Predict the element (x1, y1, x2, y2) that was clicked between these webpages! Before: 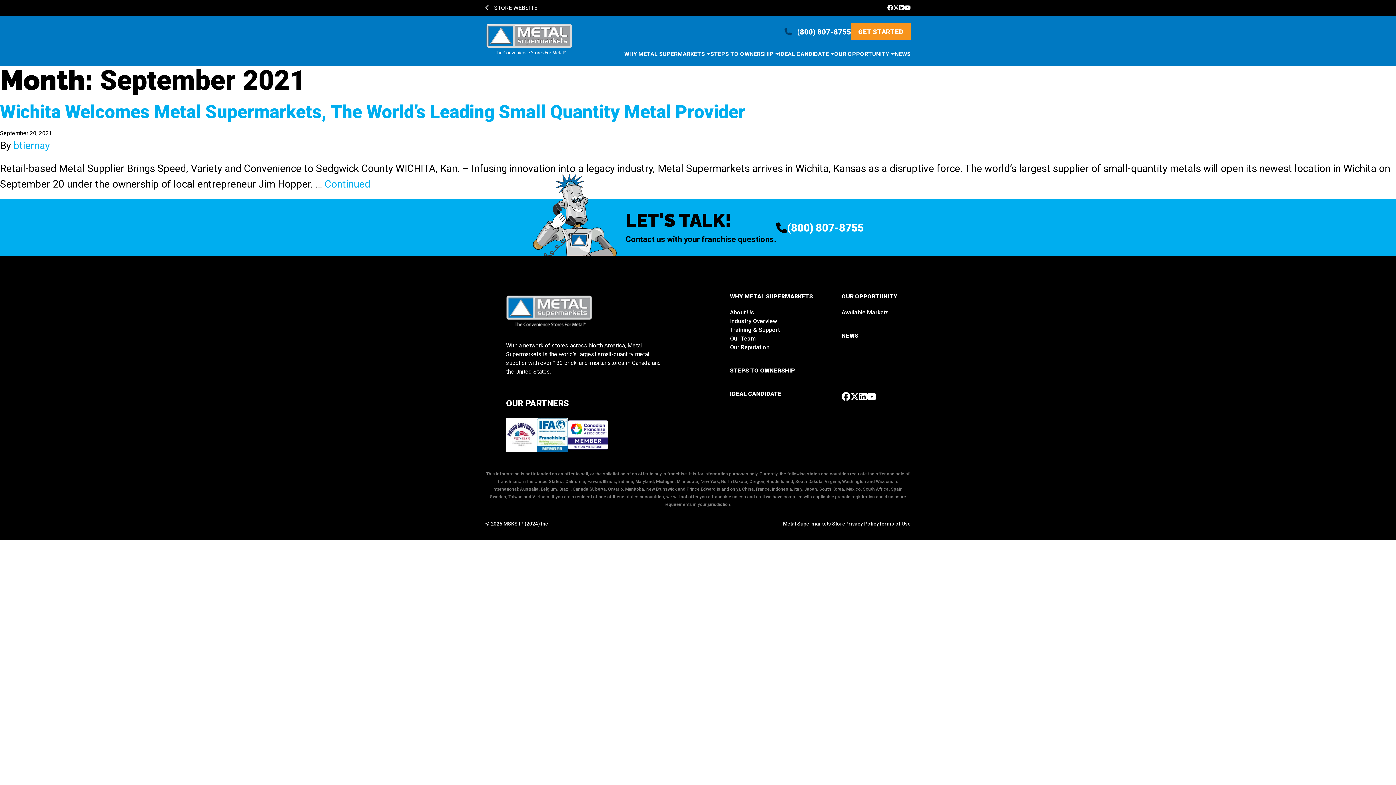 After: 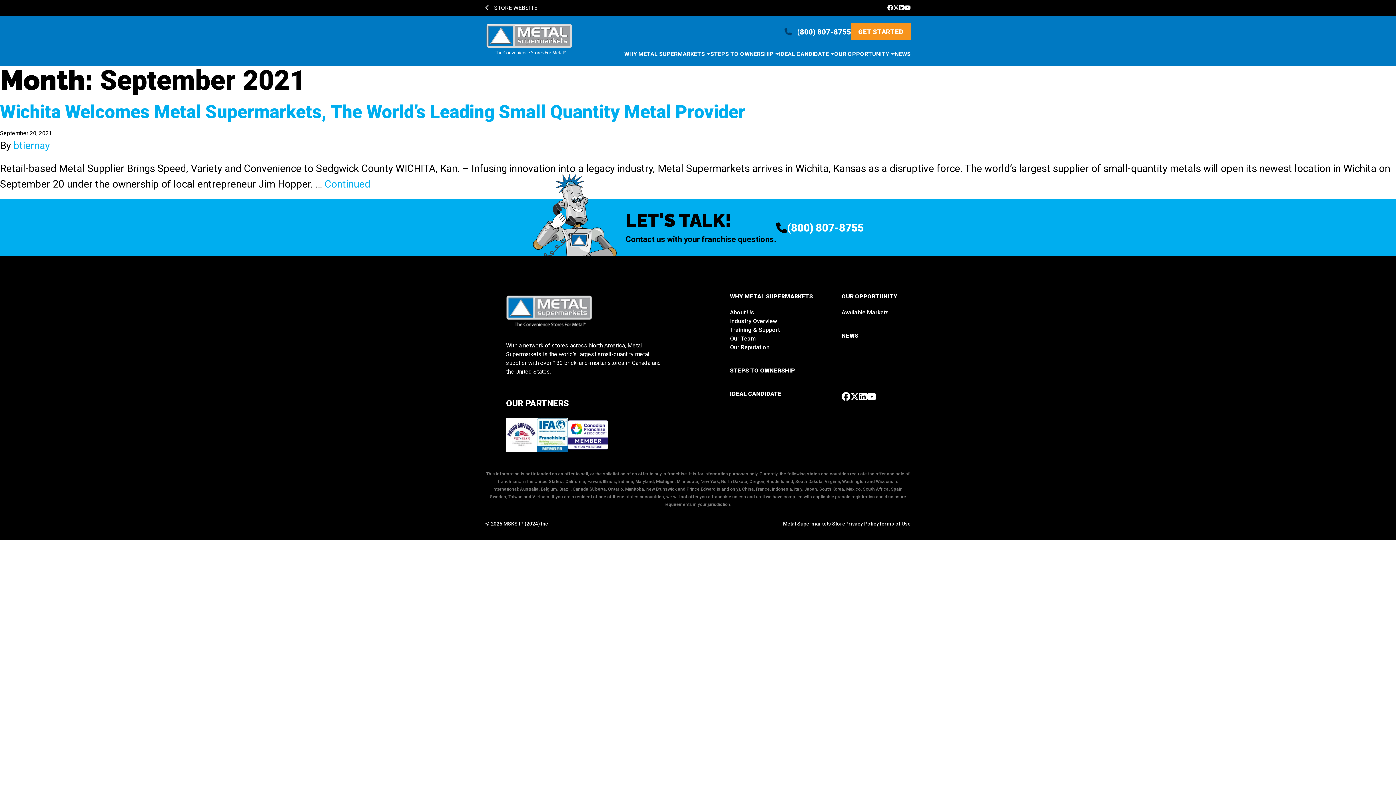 Action: bbox: (850, 392, 859, 402) label: Twitter